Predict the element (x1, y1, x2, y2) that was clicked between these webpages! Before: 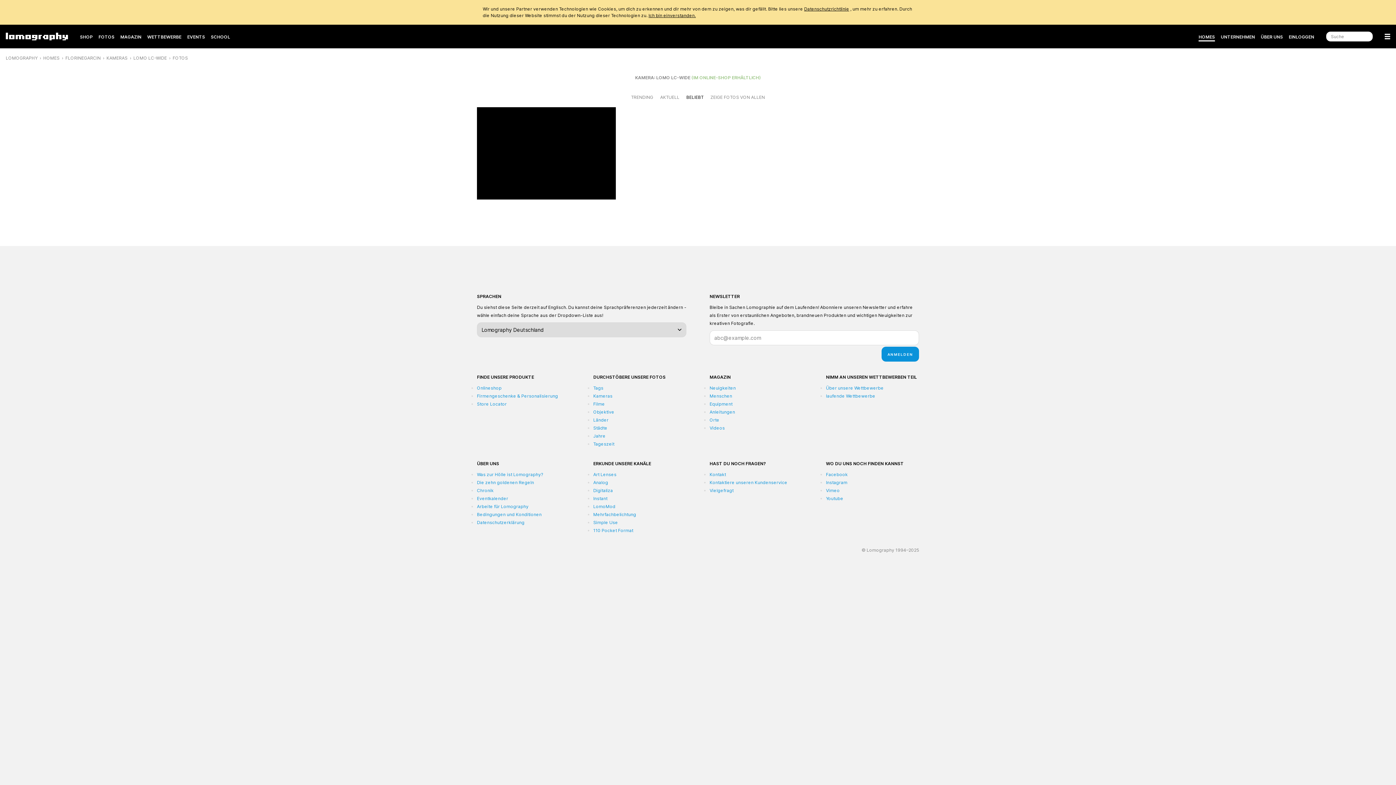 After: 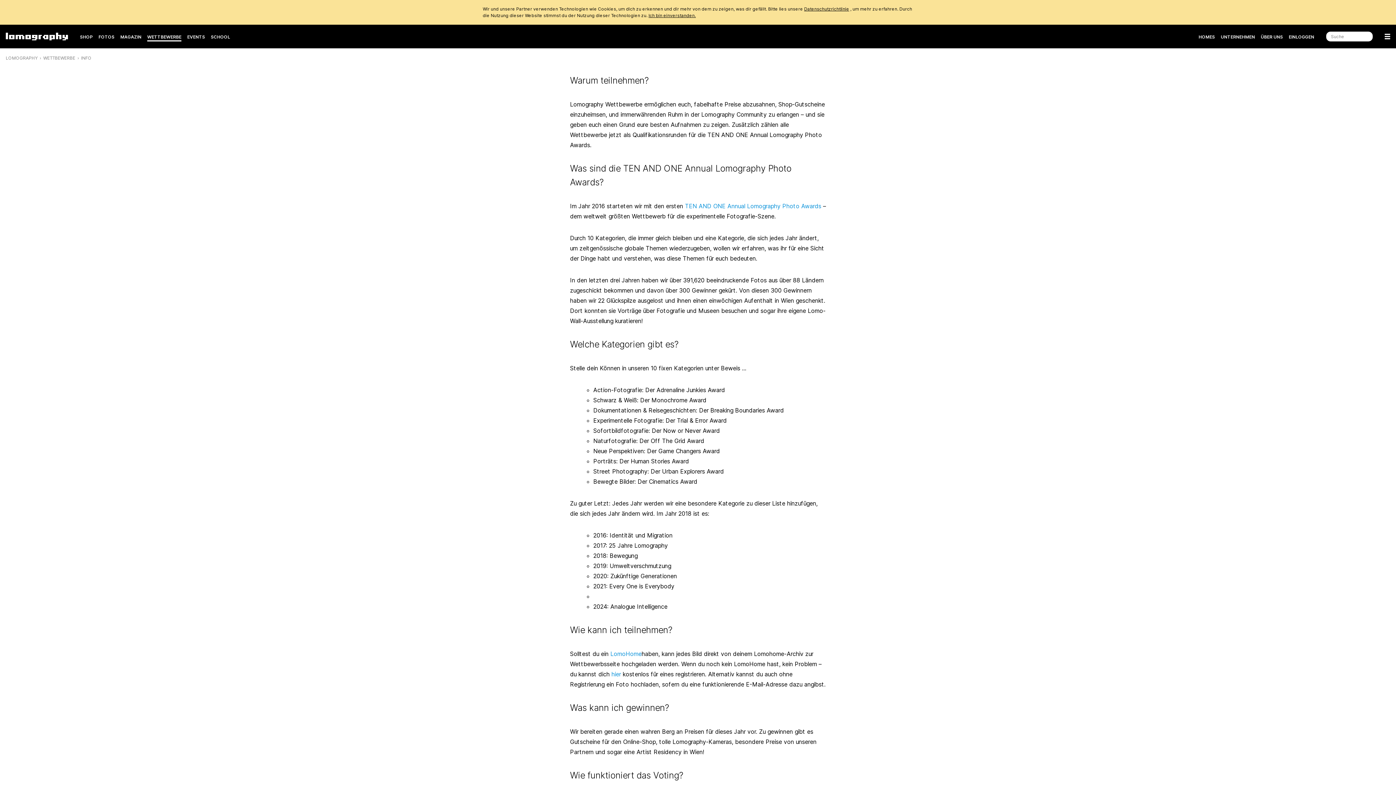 Action: bbox: (826, 385, 884, 391) label: Über unsere Wettbewerbe